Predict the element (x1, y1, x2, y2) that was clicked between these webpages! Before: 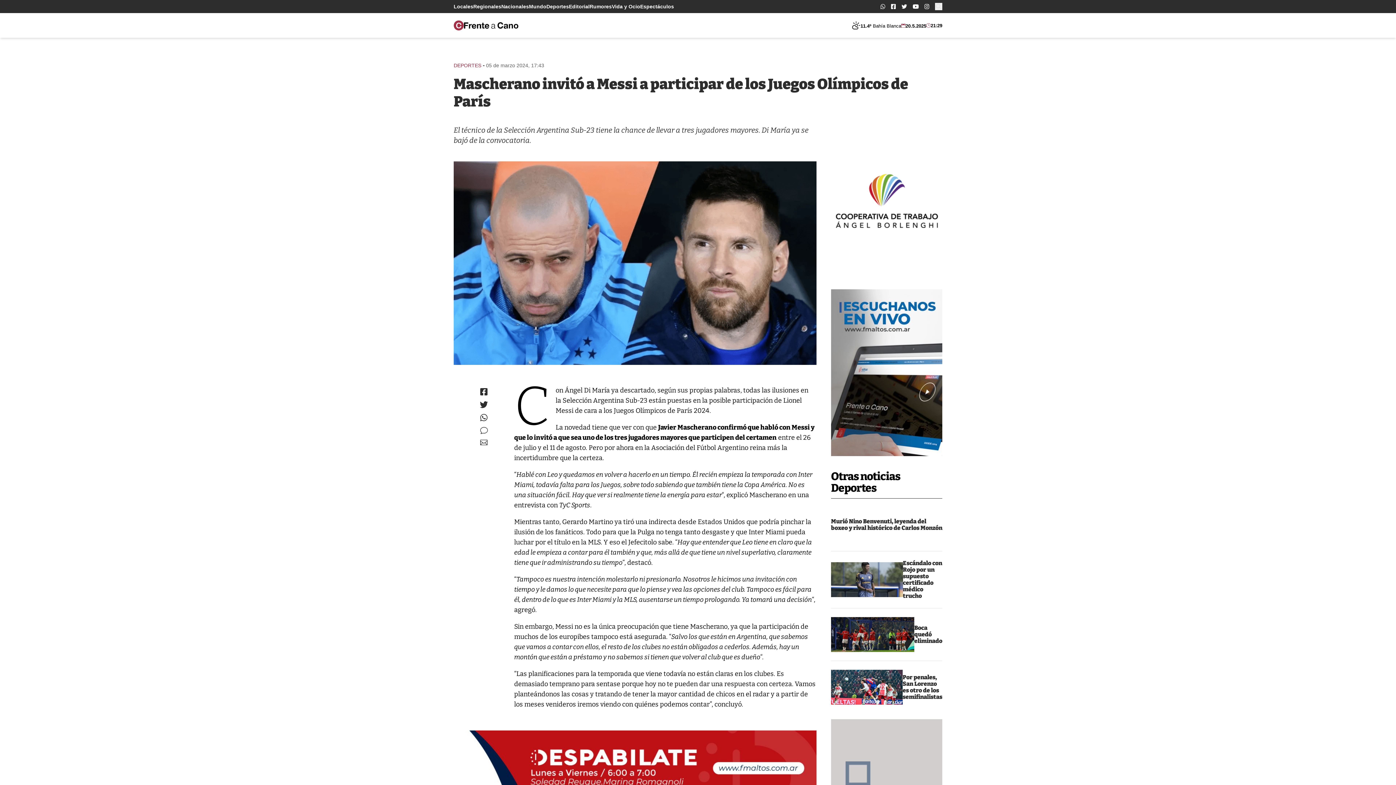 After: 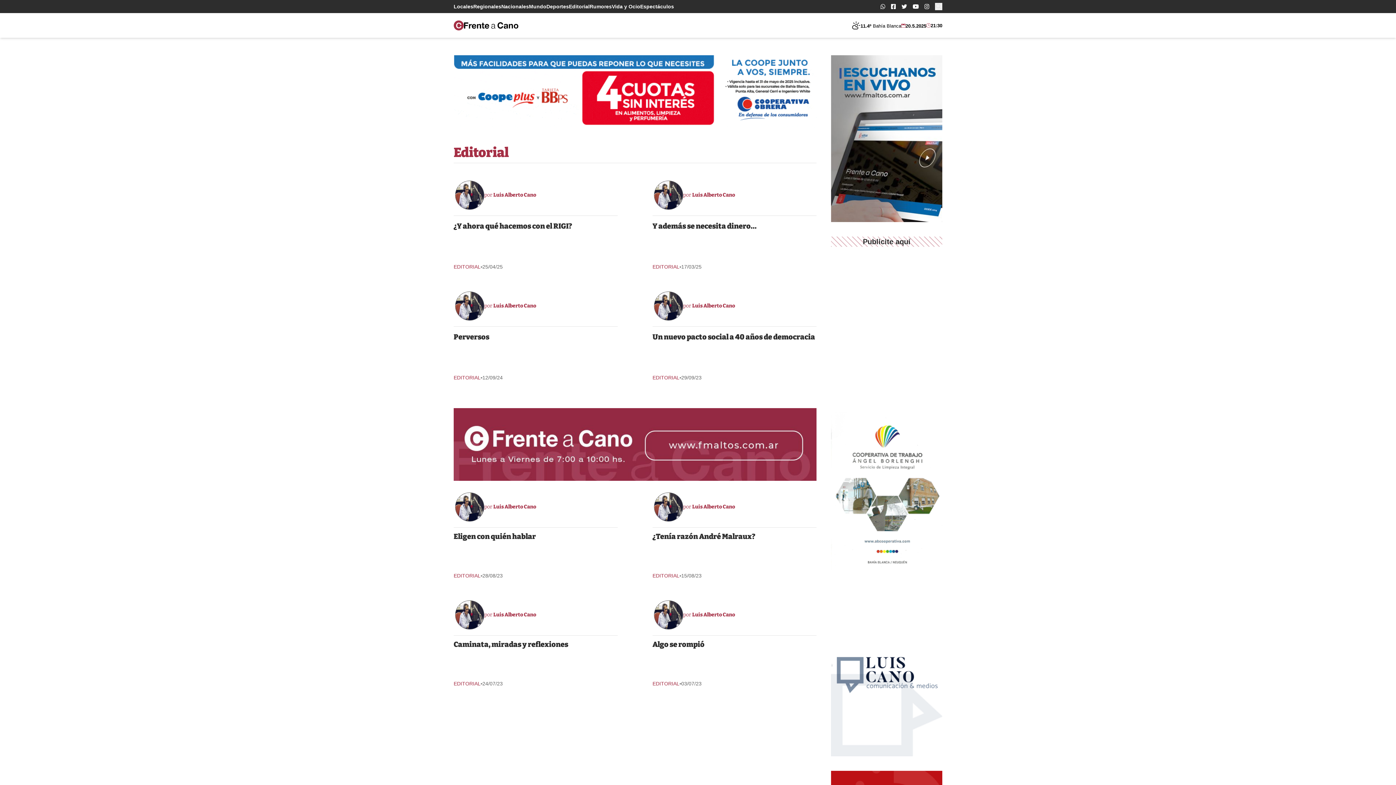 Action: label: Editorial bbox: (569, 3, 589, 9)